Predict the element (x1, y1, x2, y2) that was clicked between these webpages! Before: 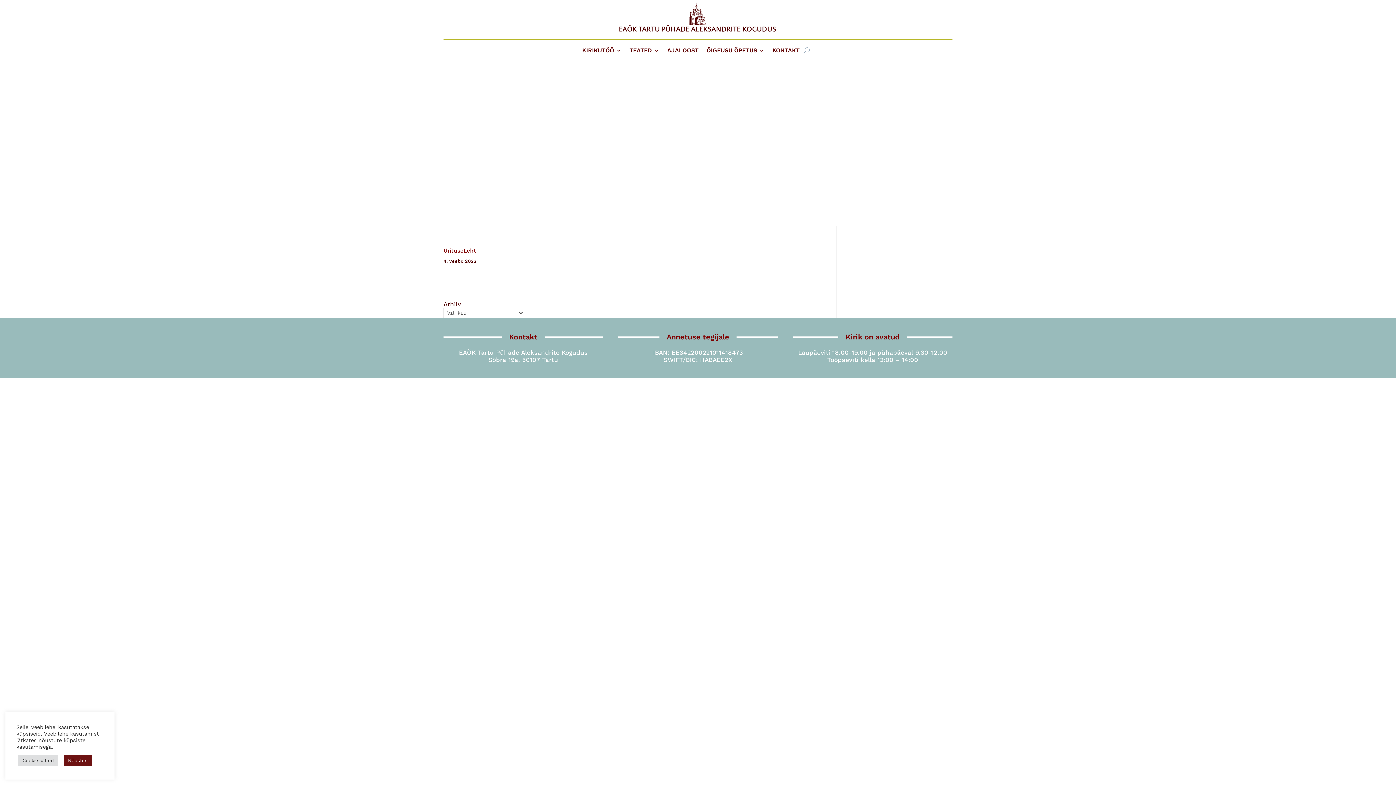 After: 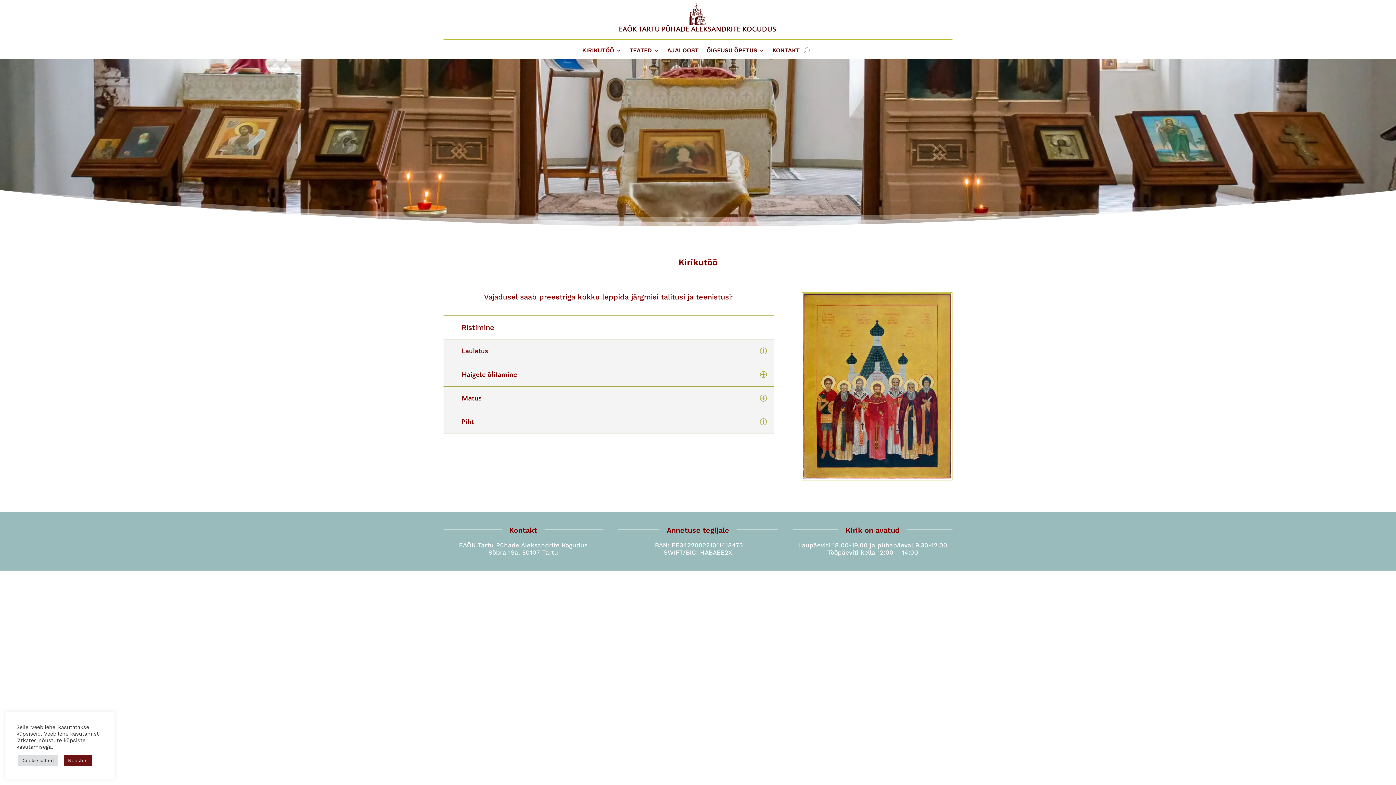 Action: label: KIRIKUTÖÖ bbox: (582, 47, 621, 55)